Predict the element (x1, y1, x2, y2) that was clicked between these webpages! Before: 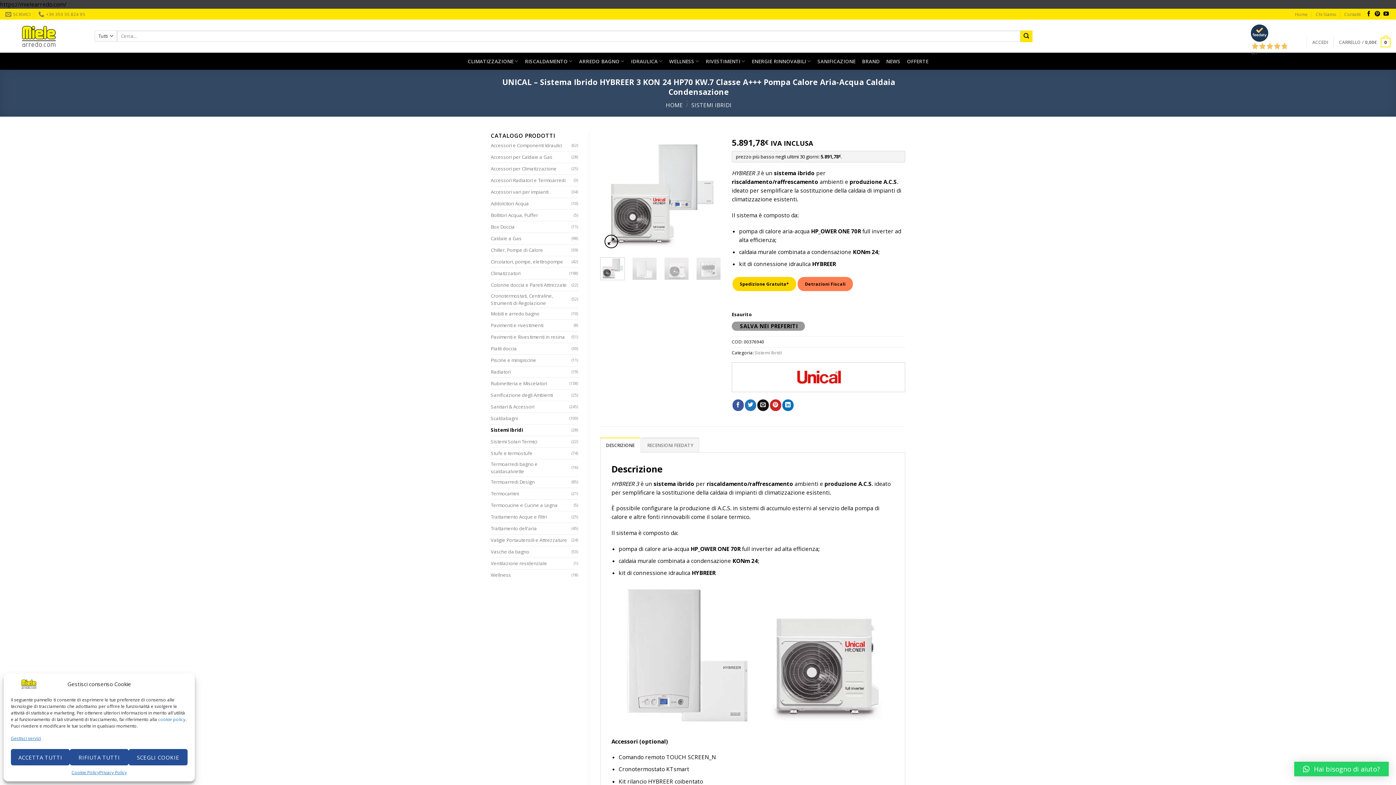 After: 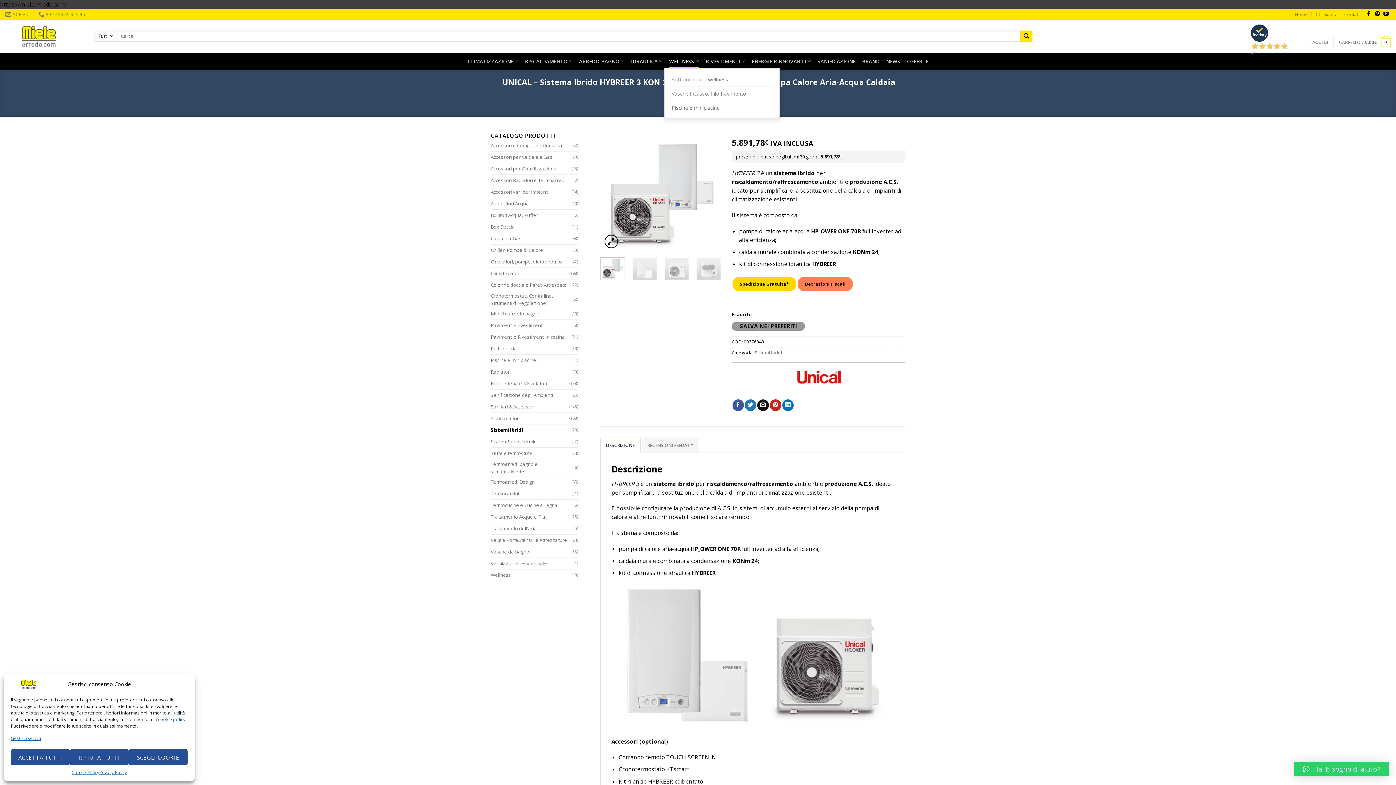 Action: label: WELLNESS bbox: (669, 54, 699, 68)